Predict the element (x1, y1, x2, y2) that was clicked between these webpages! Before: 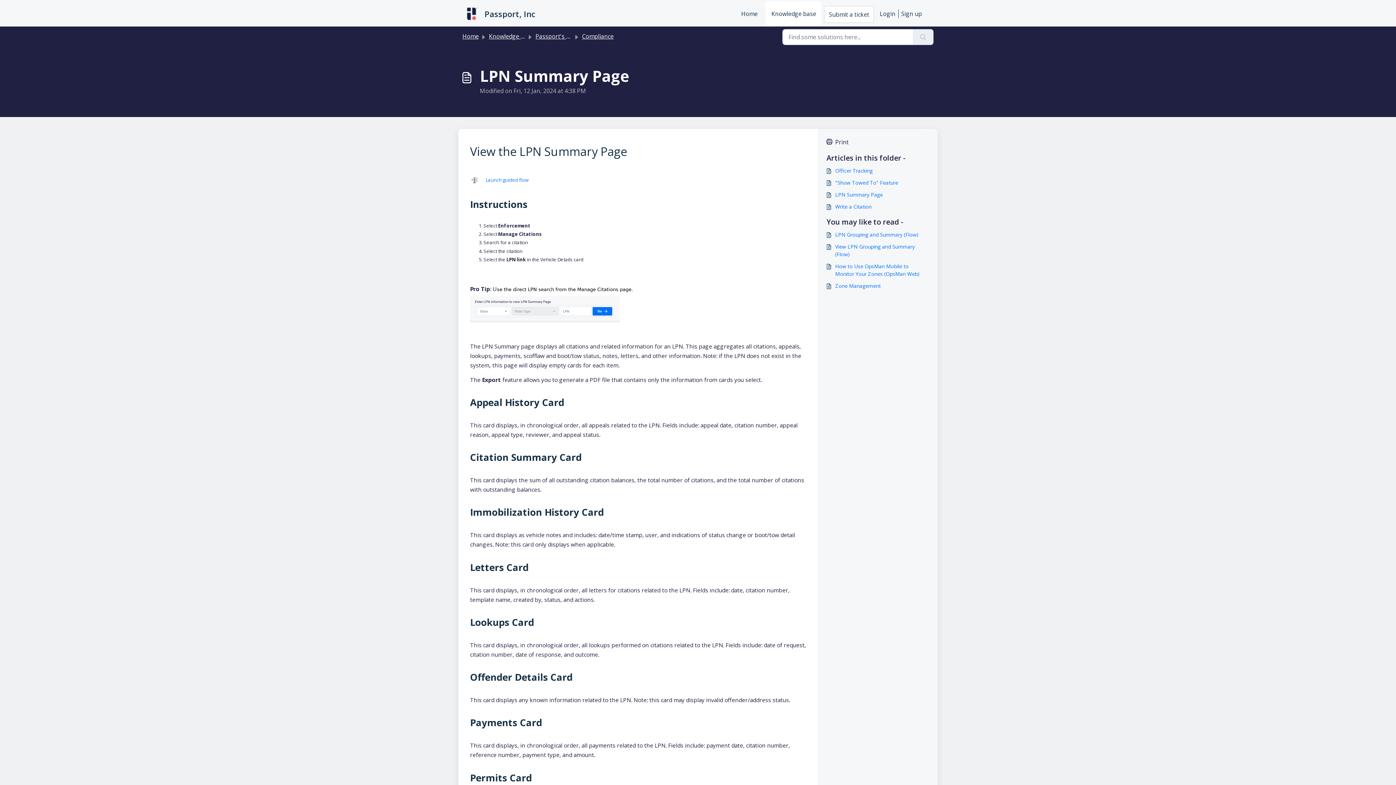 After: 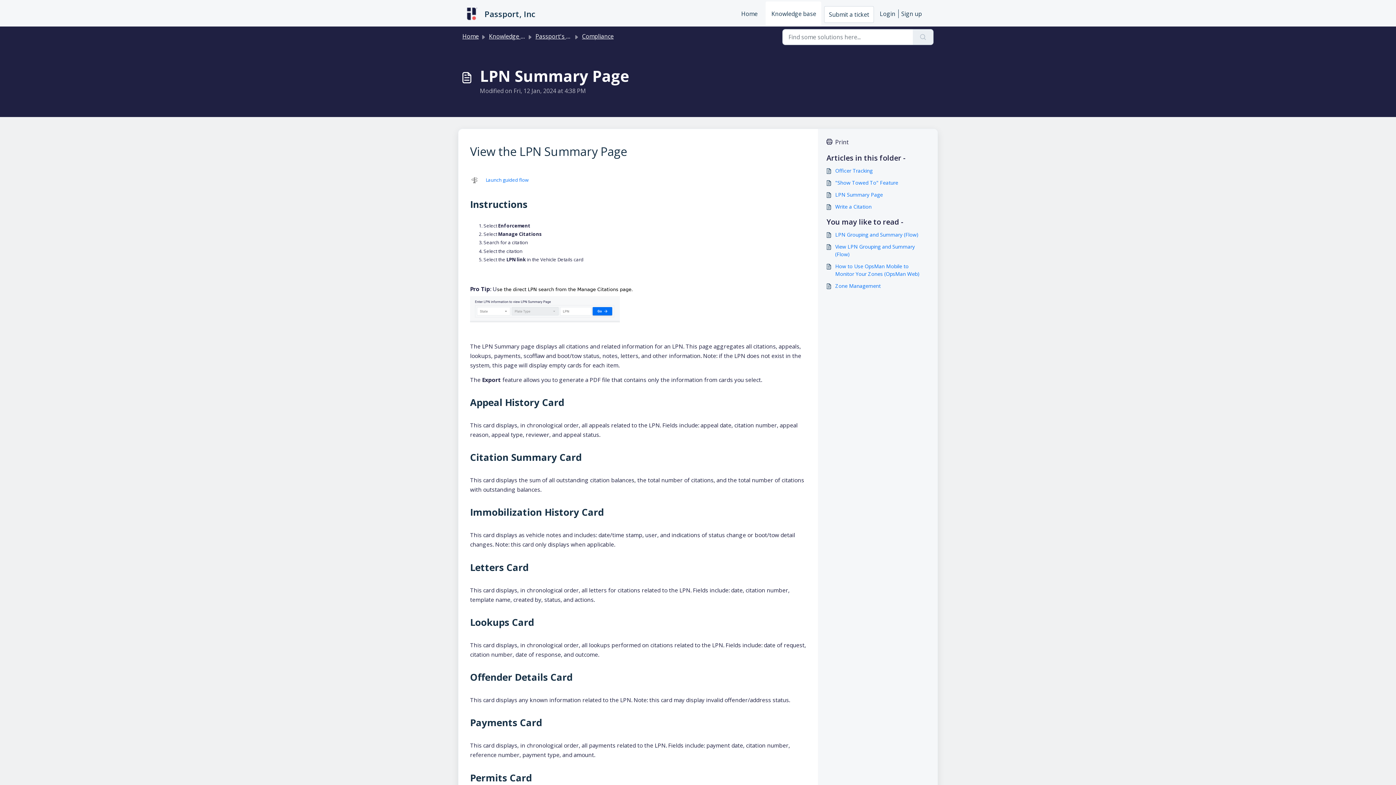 Action: bbox: (826, 190, 929, 198) label: LPN Summary Page